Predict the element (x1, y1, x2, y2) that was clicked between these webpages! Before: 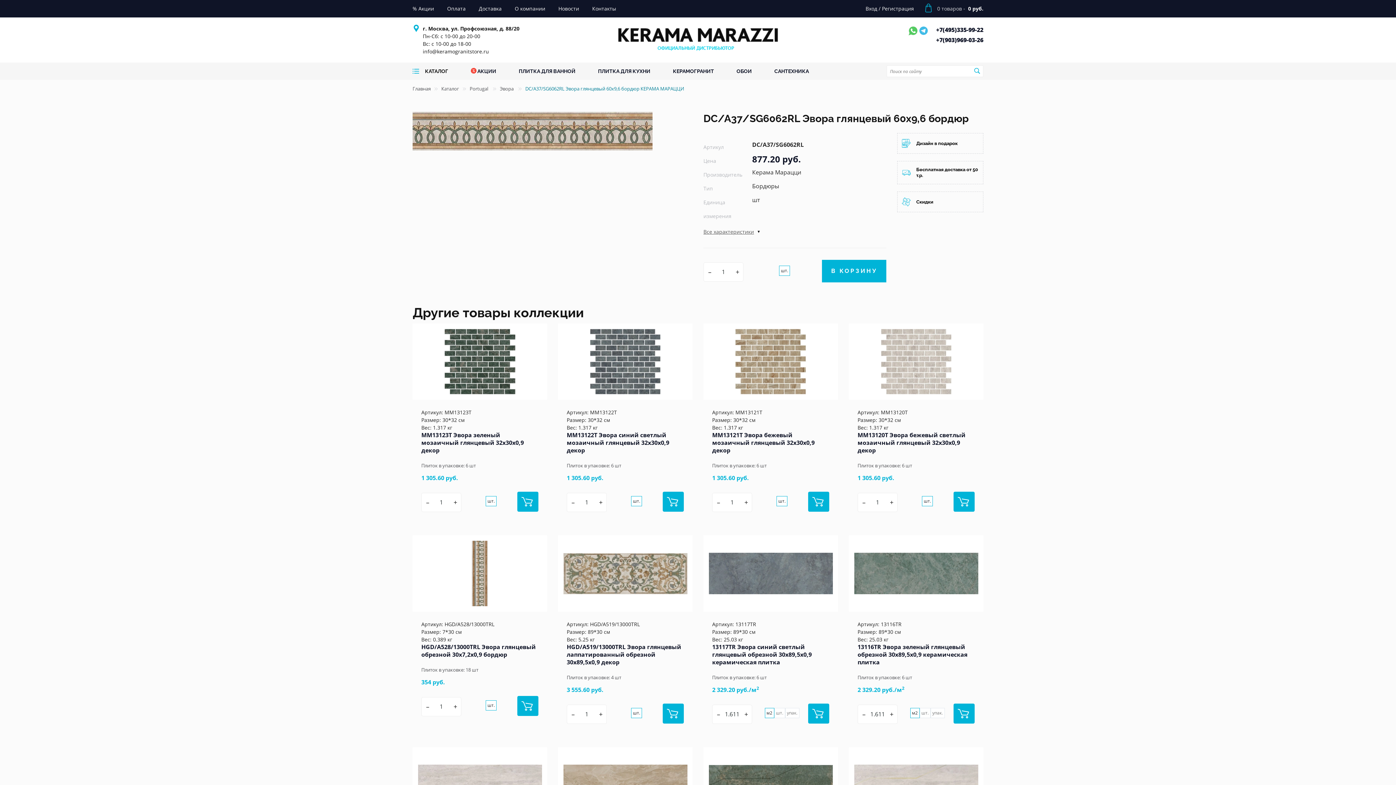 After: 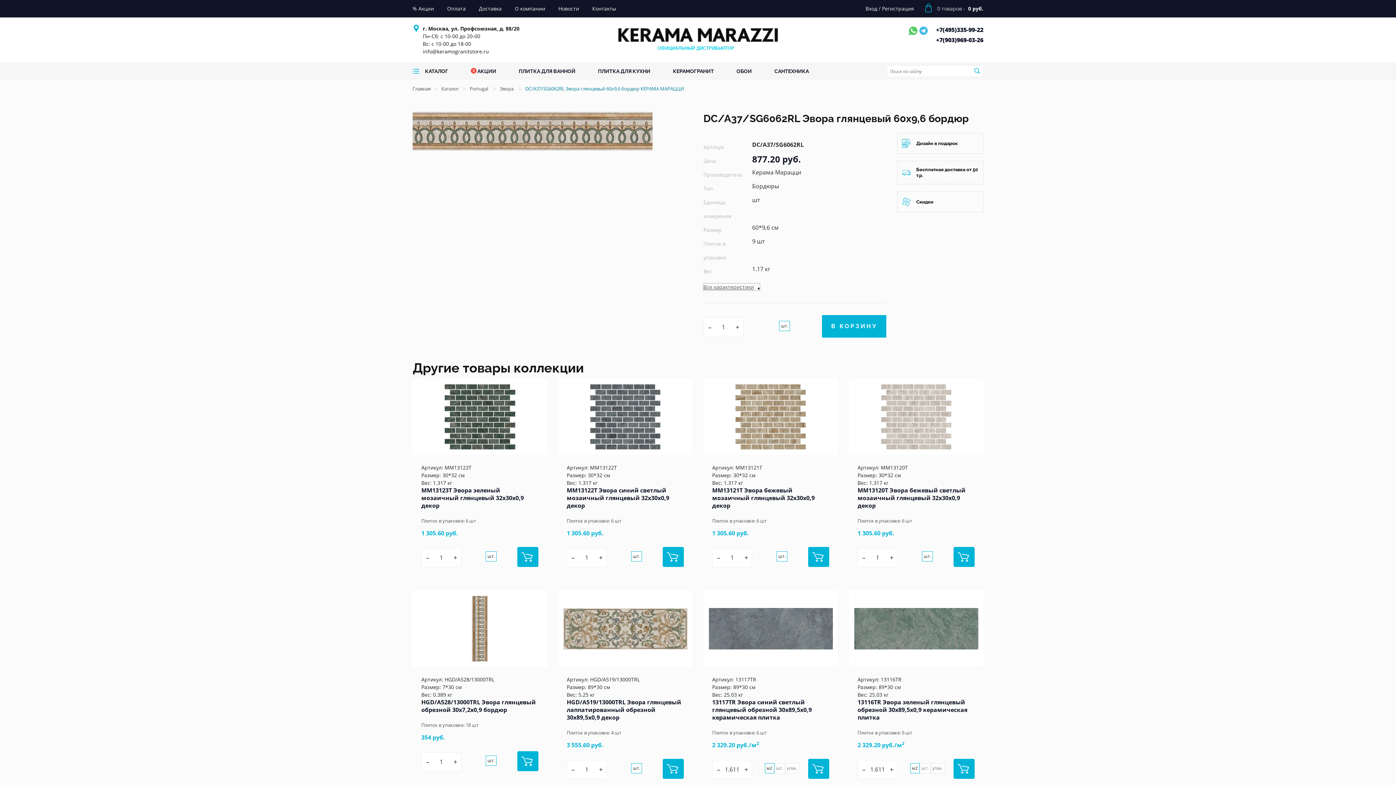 Action: bbox: (703, 228, 760, 235) label: Все характеристики